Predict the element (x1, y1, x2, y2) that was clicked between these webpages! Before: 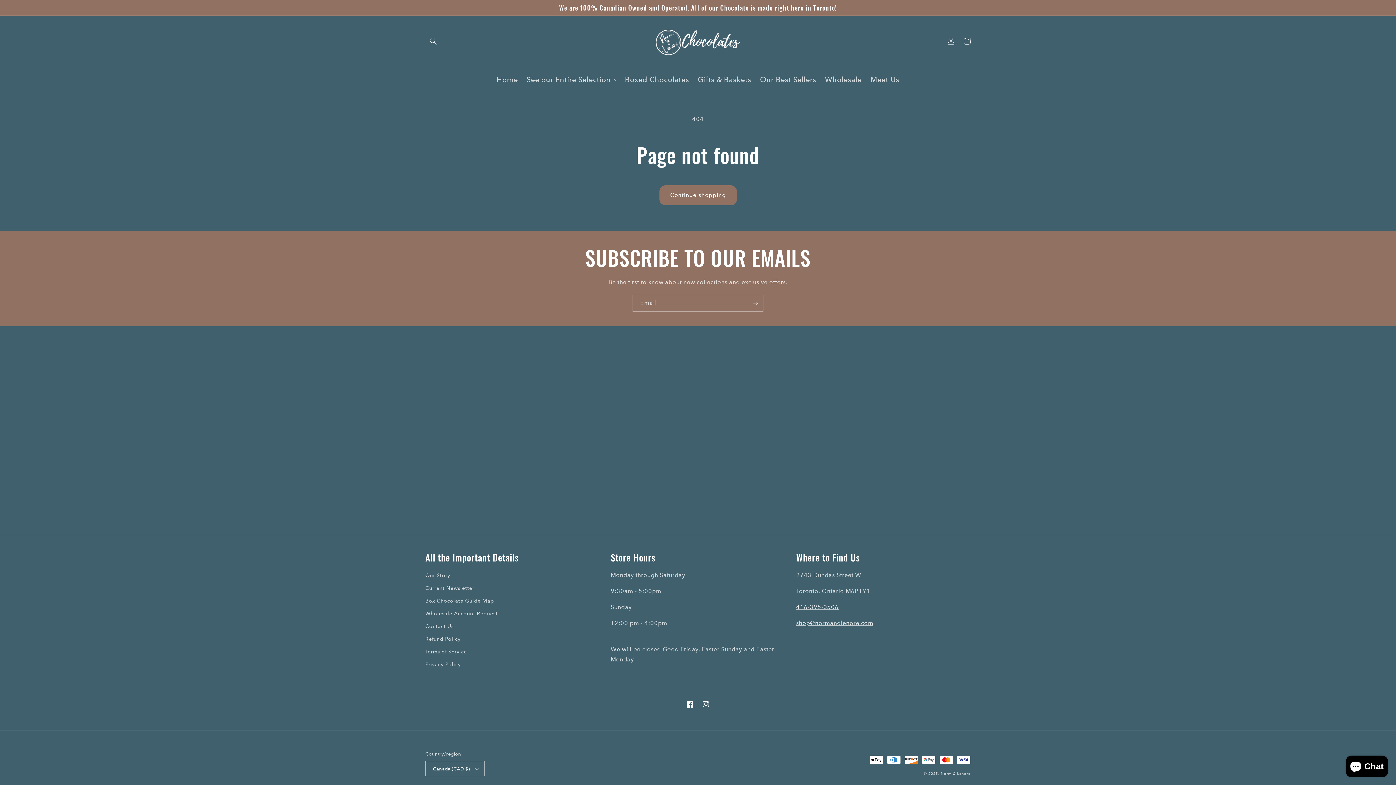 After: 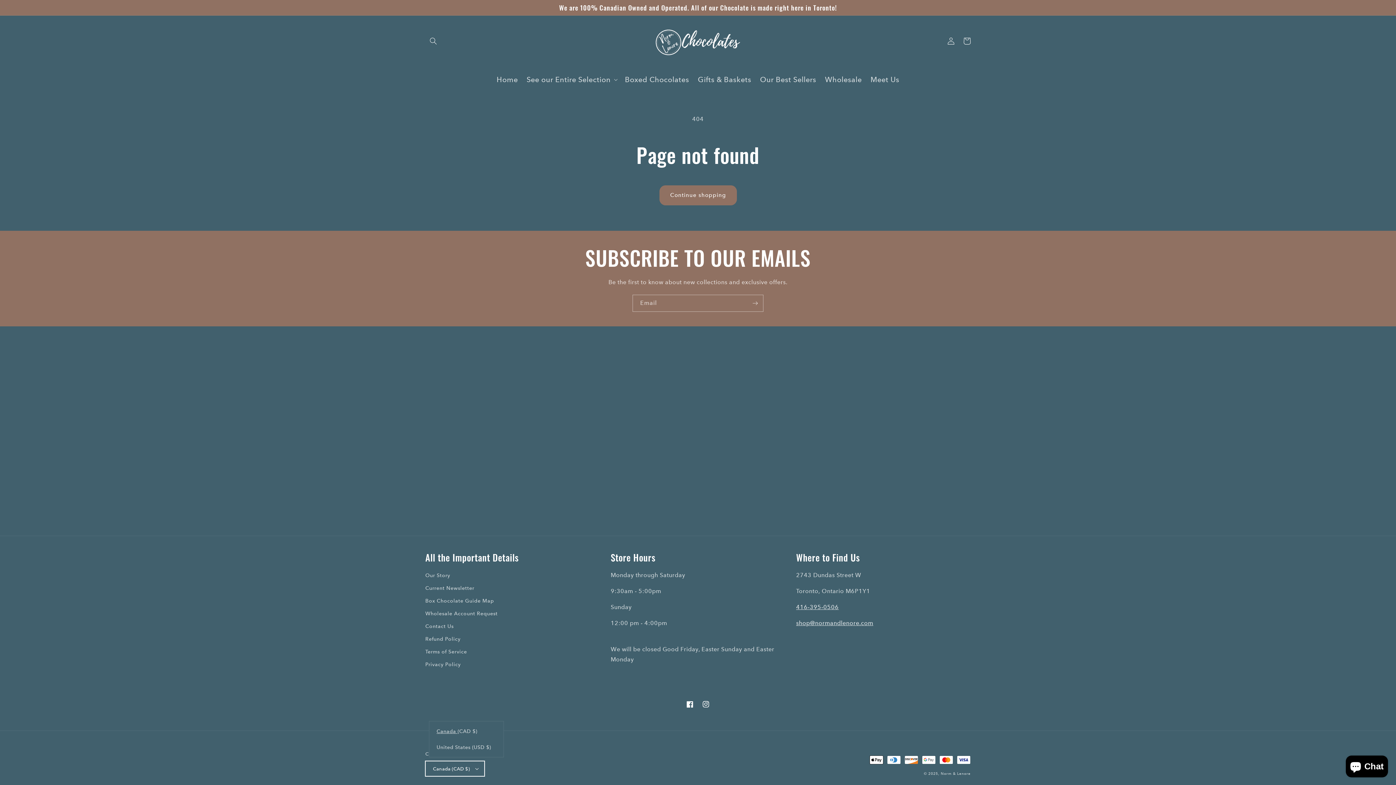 Action: bbox: (425, 761, 484, 776) label: Canada (CAD $)